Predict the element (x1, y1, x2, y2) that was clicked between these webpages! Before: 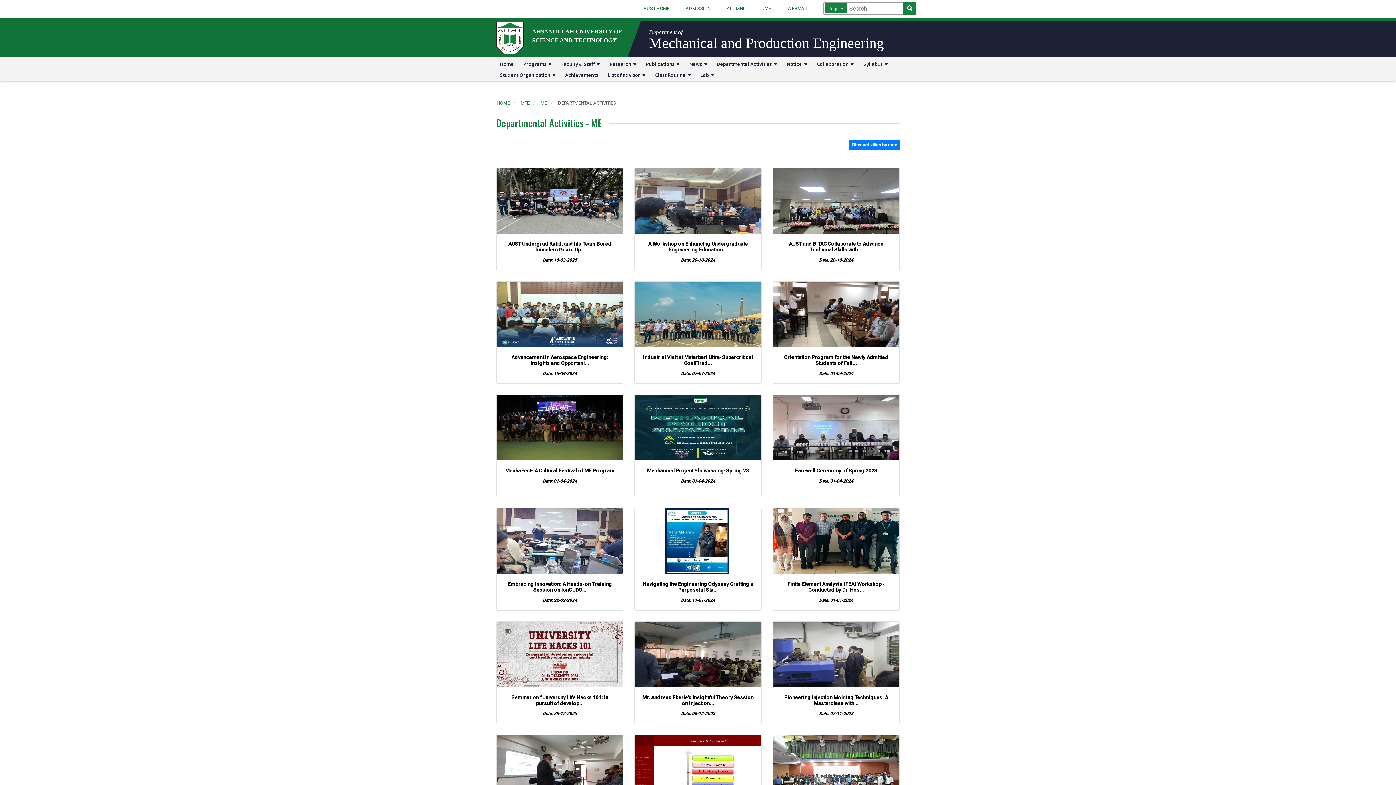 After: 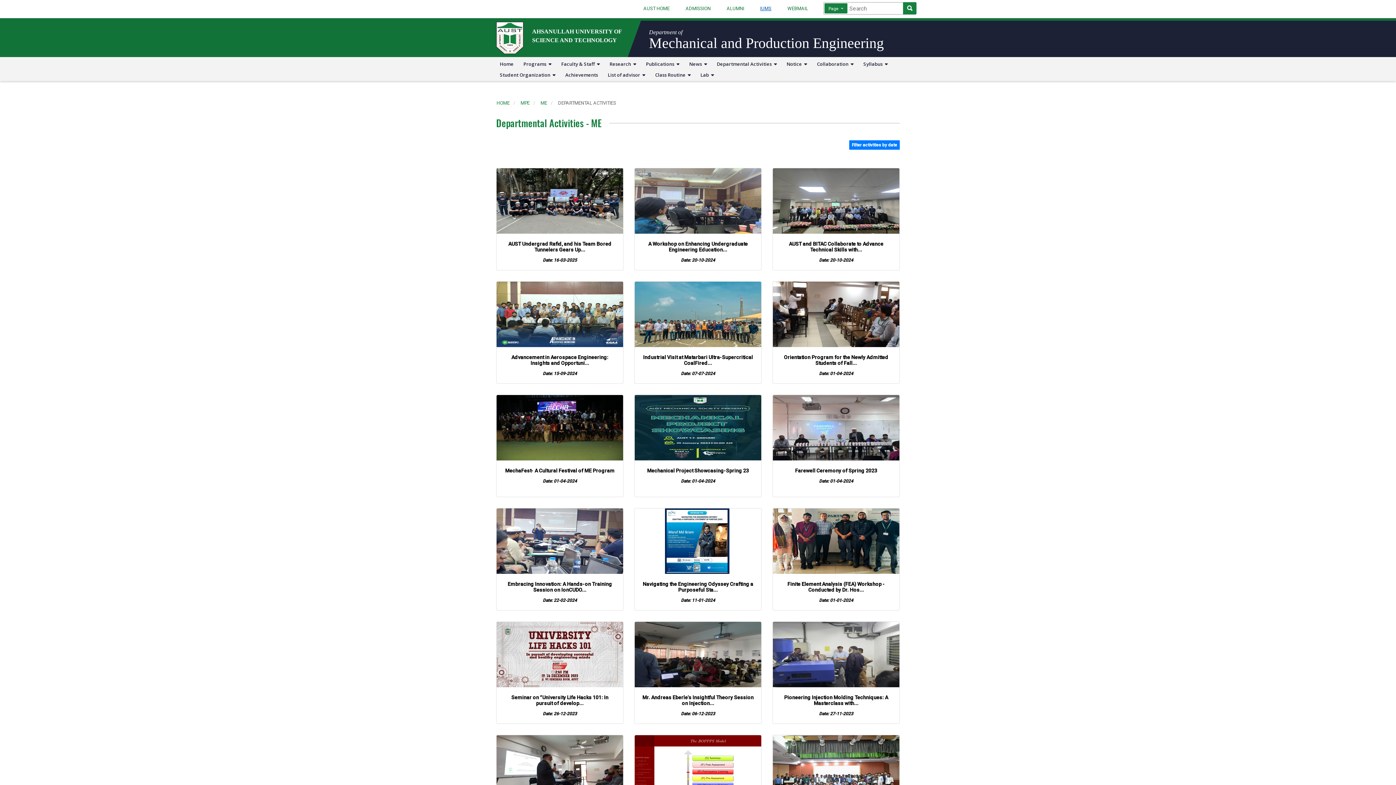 Action: label: IUMS bbox: (753, -1, 778, 18)